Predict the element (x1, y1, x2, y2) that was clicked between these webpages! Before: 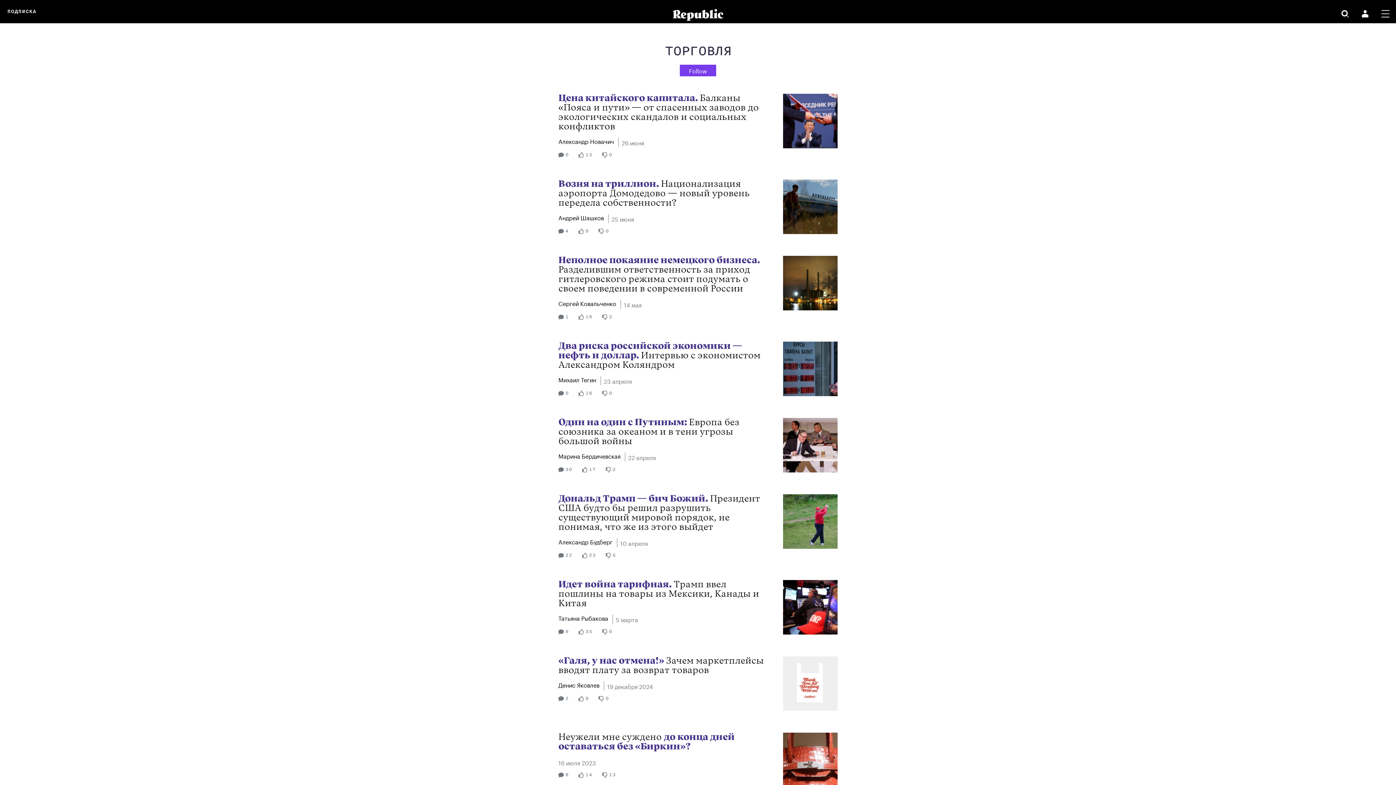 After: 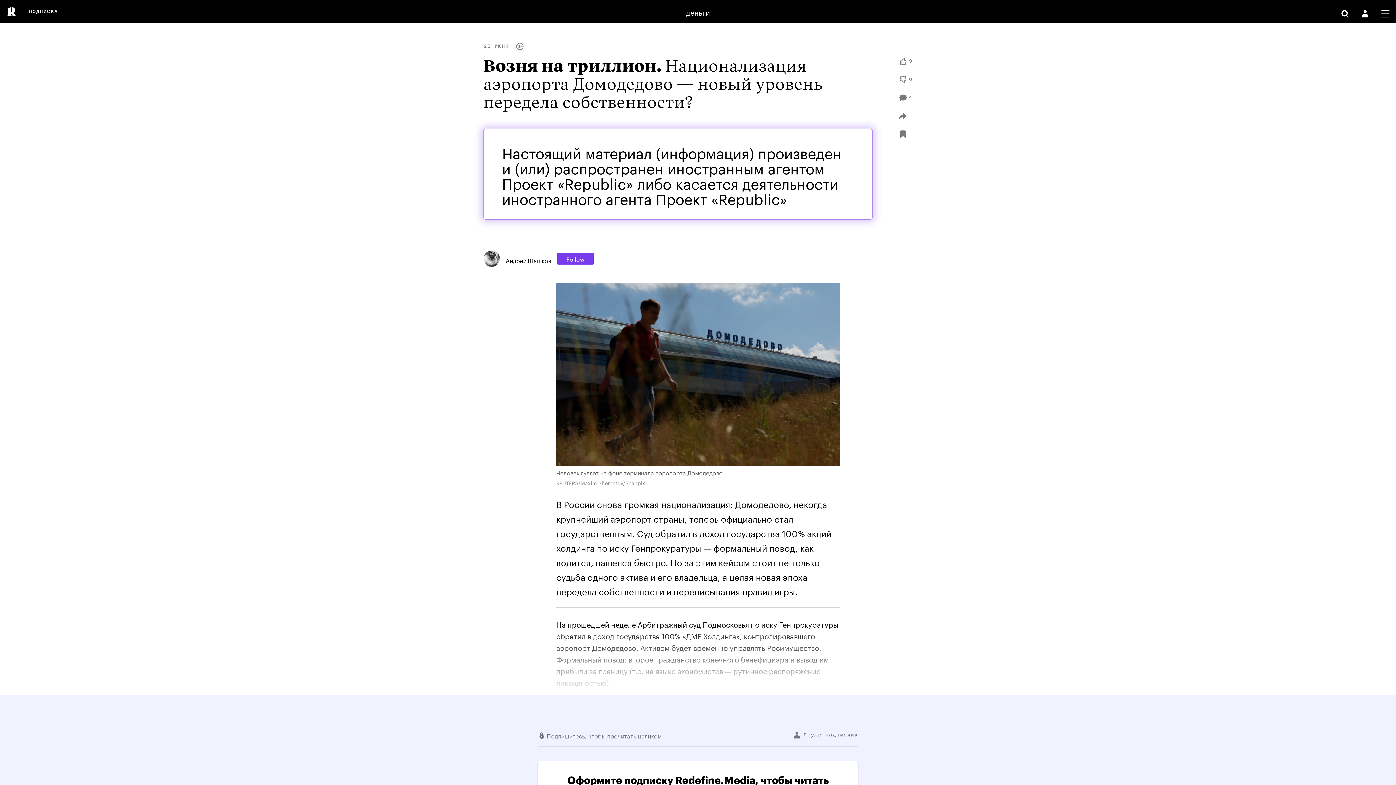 Action: bbox: (558, 179, 837, 234)